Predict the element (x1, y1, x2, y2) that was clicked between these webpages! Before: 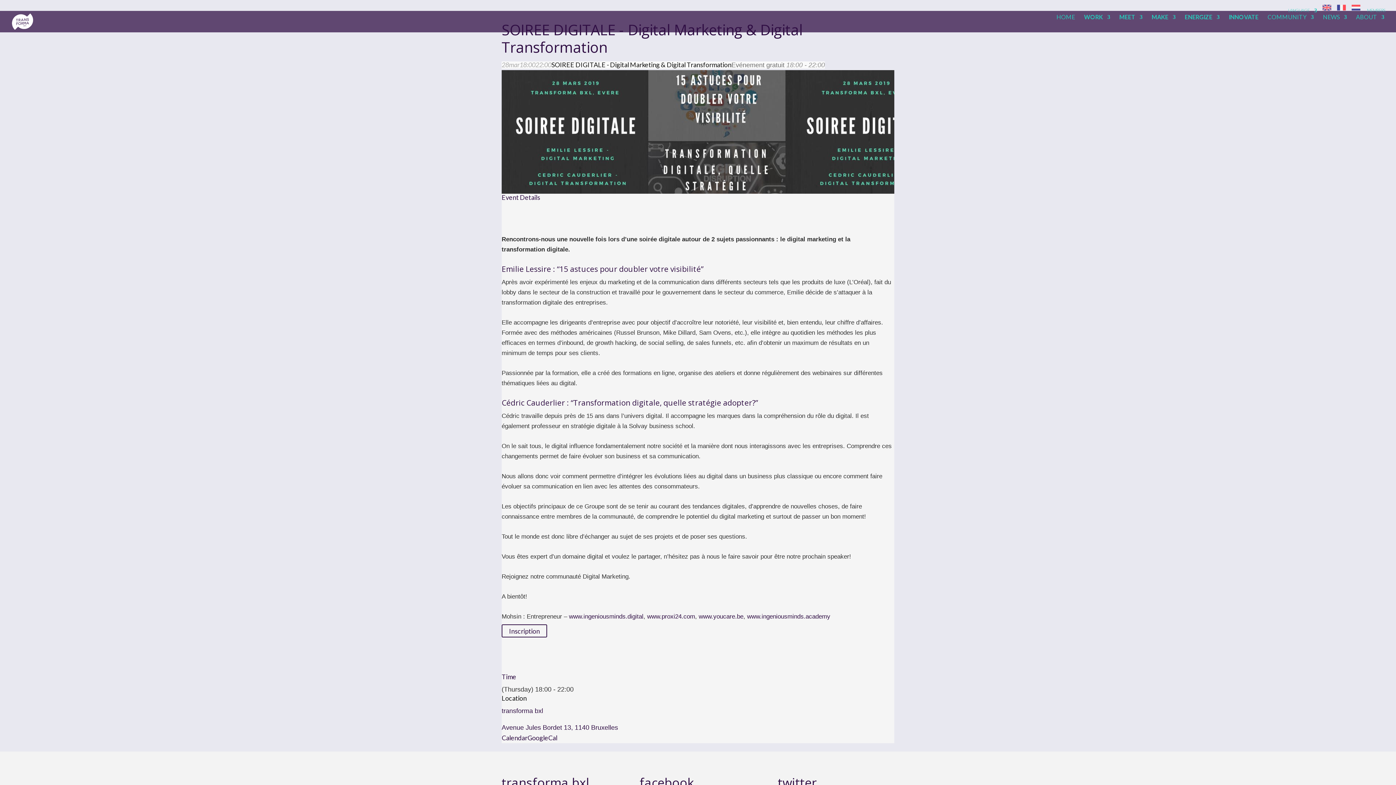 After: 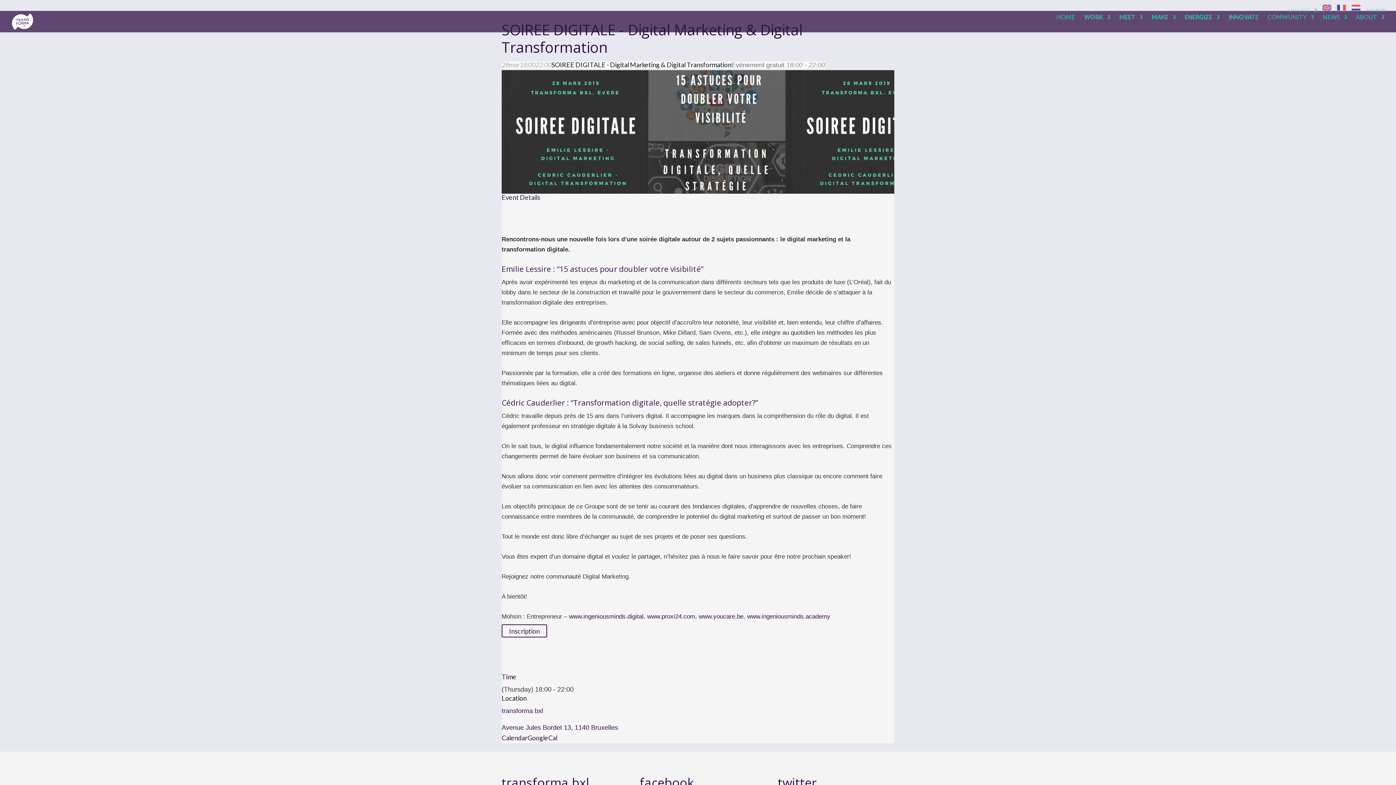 Action: bbox: (569, 613, 643, 620) label: www.ingeniousminds.digital